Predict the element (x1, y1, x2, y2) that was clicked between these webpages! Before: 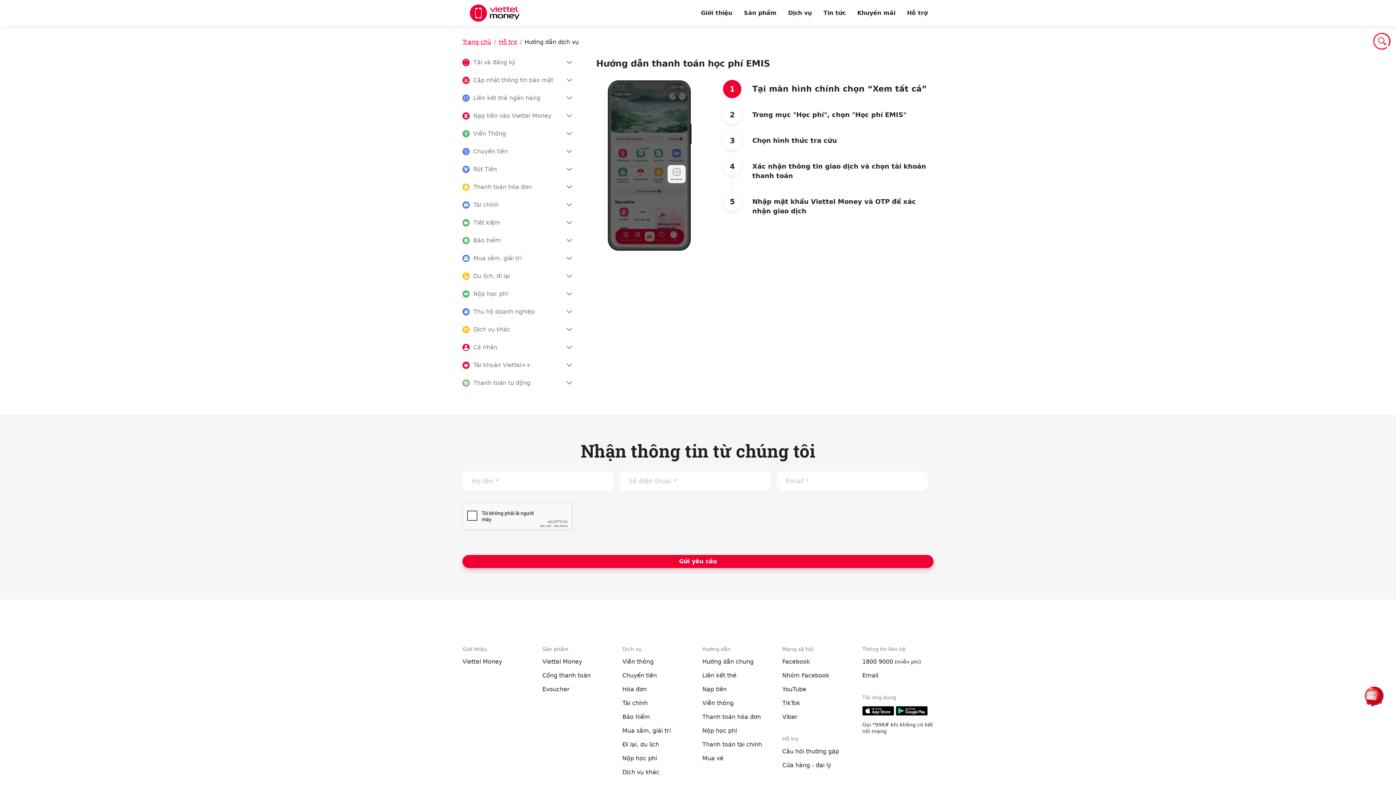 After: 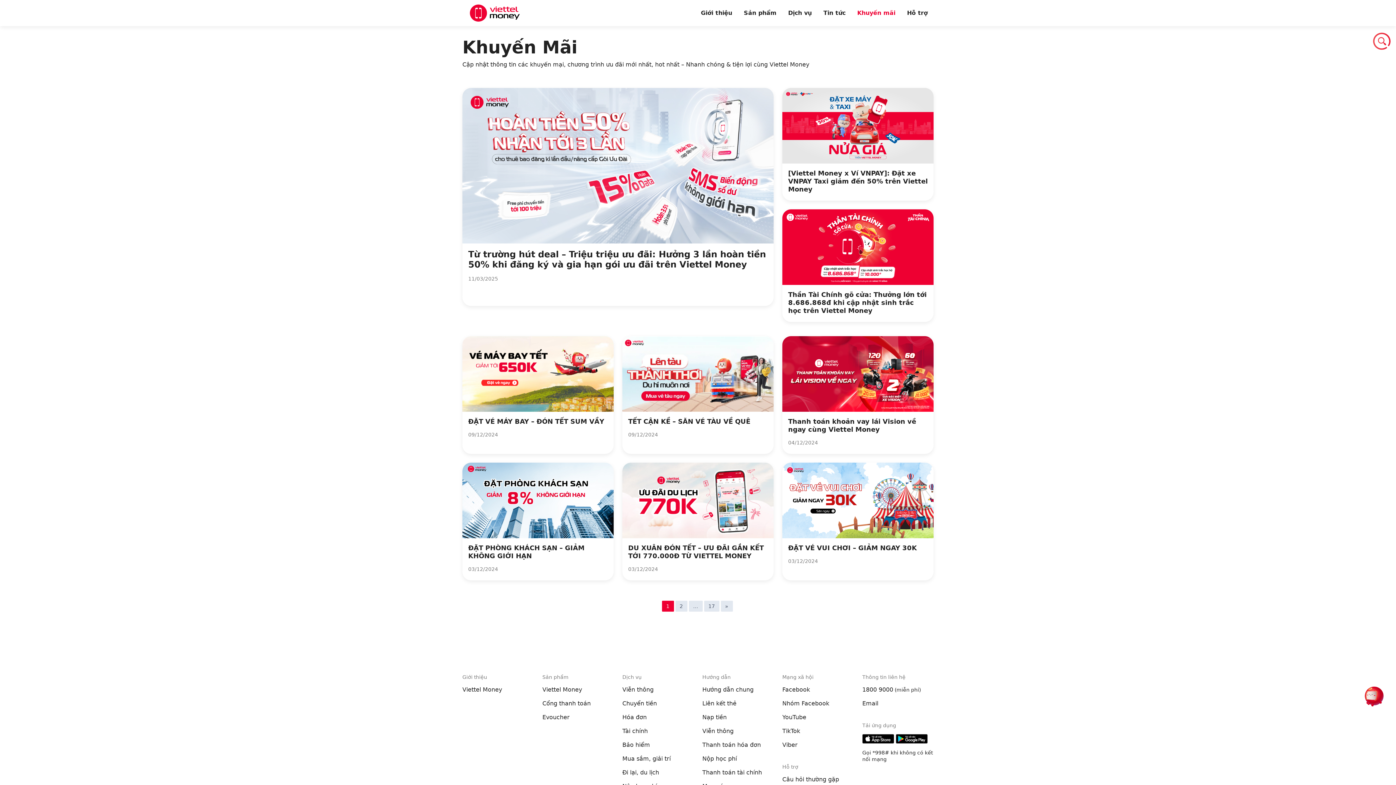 Action: label: Khuyến mãi bbox: (851, 0, 901, 26)